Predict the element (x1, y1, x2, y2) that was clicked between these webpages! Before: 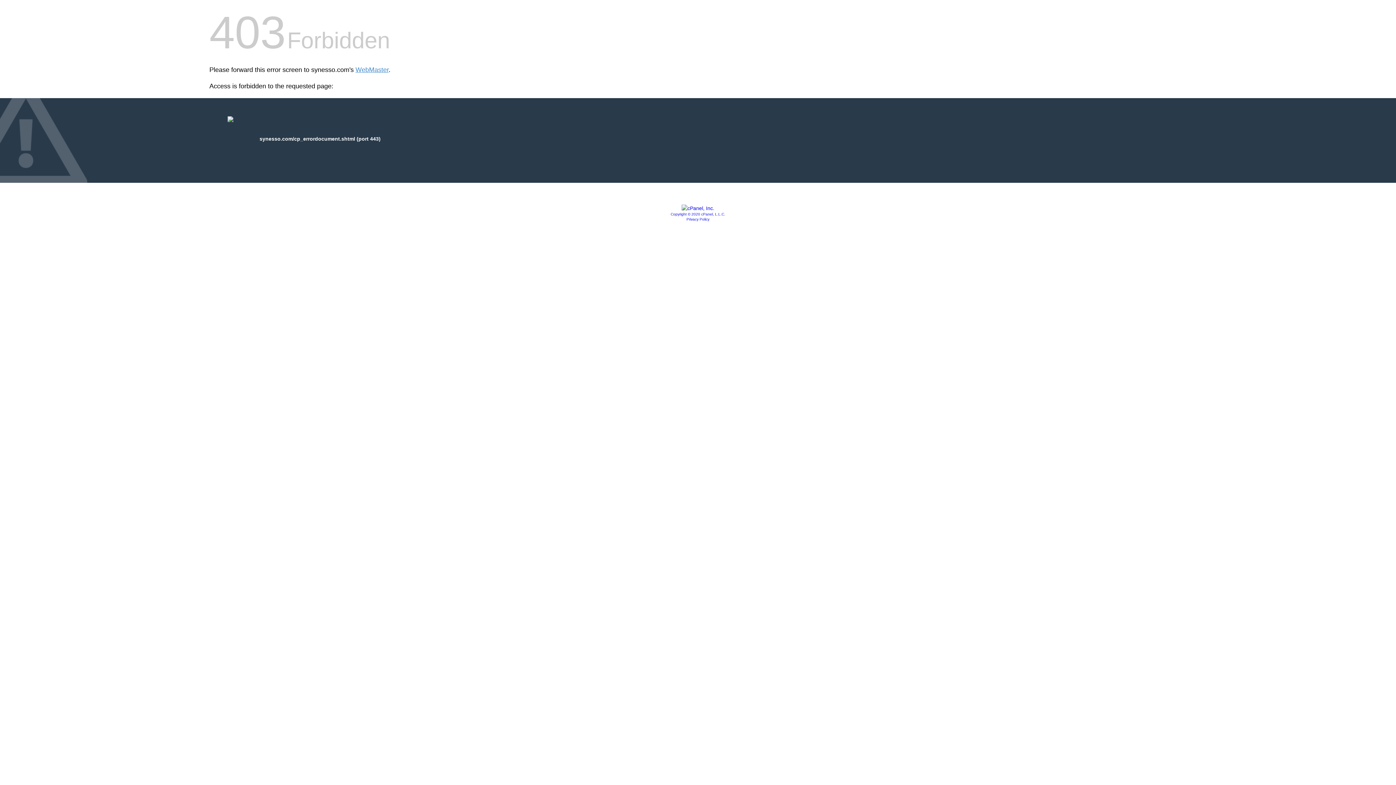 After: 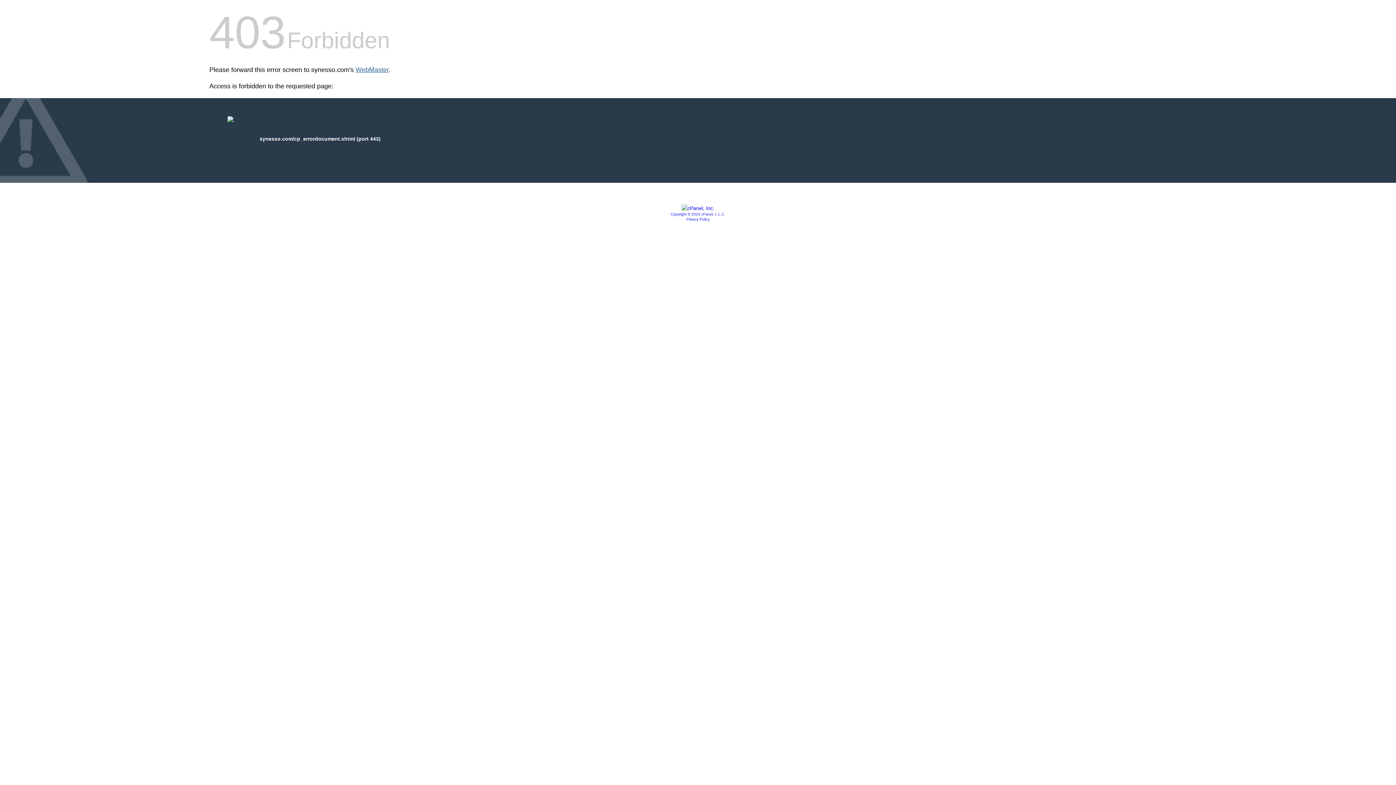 Action: bbox: (355, 66, 388, 73) label: WebMaster